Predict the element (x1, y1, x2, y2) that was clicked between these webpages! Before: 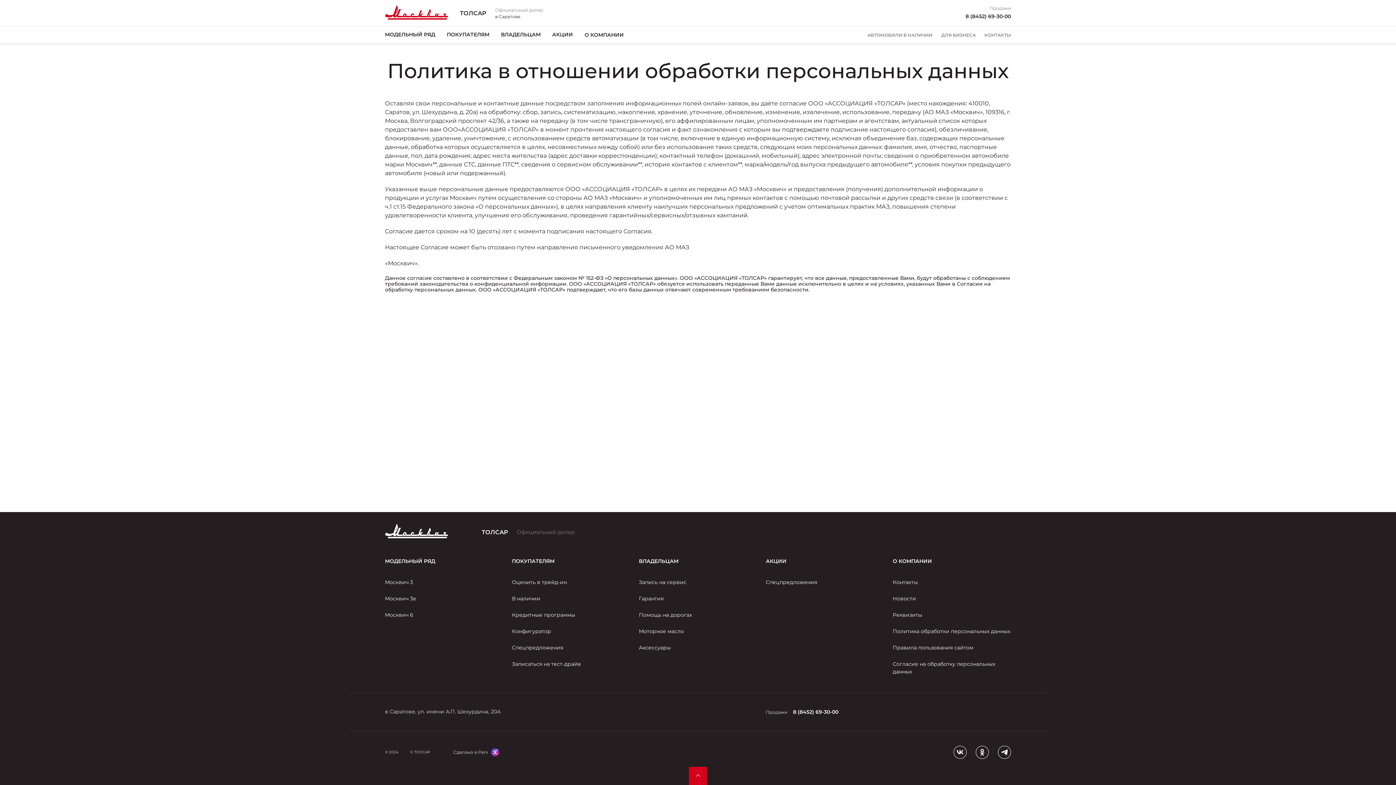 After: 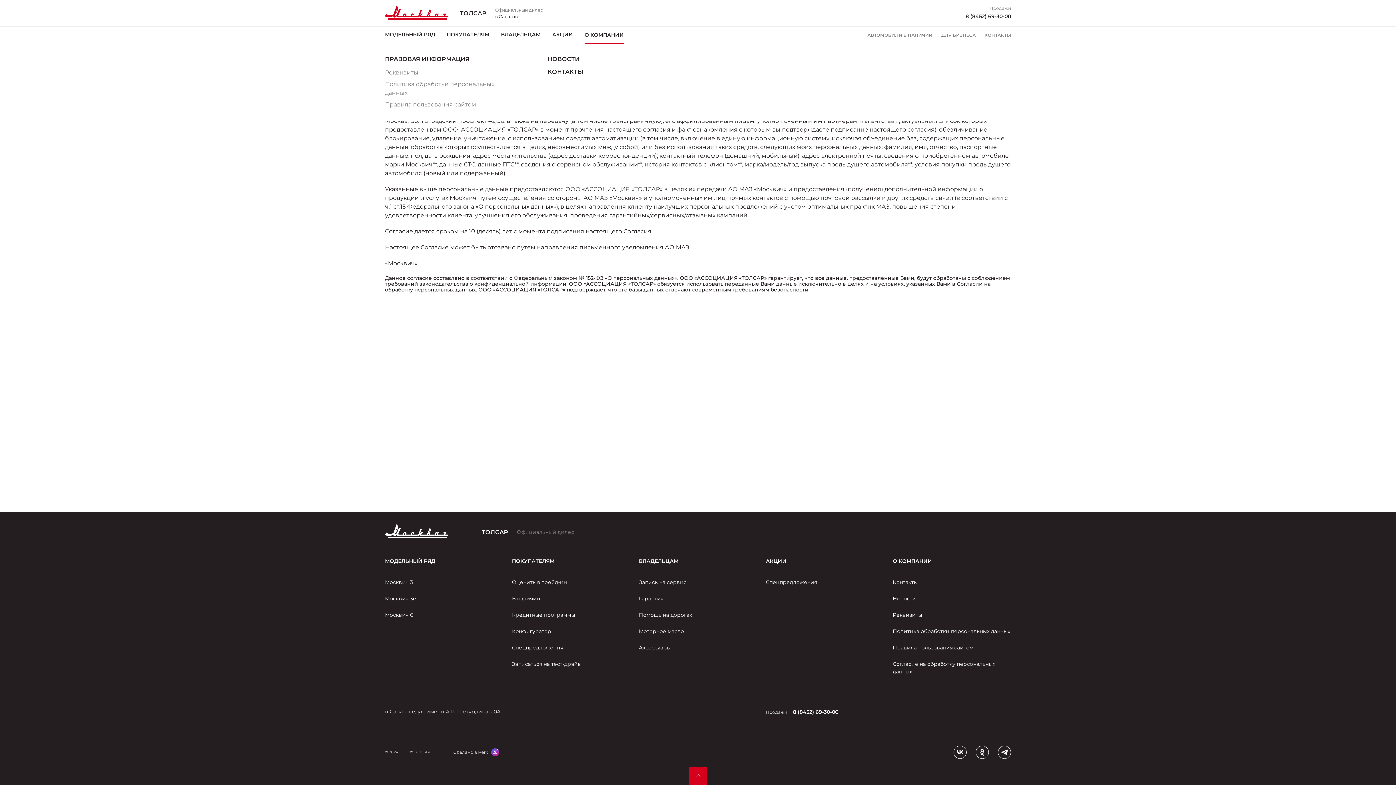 Action: label: О КОМПАНИИ bbox: (584, 26, 624, 44)